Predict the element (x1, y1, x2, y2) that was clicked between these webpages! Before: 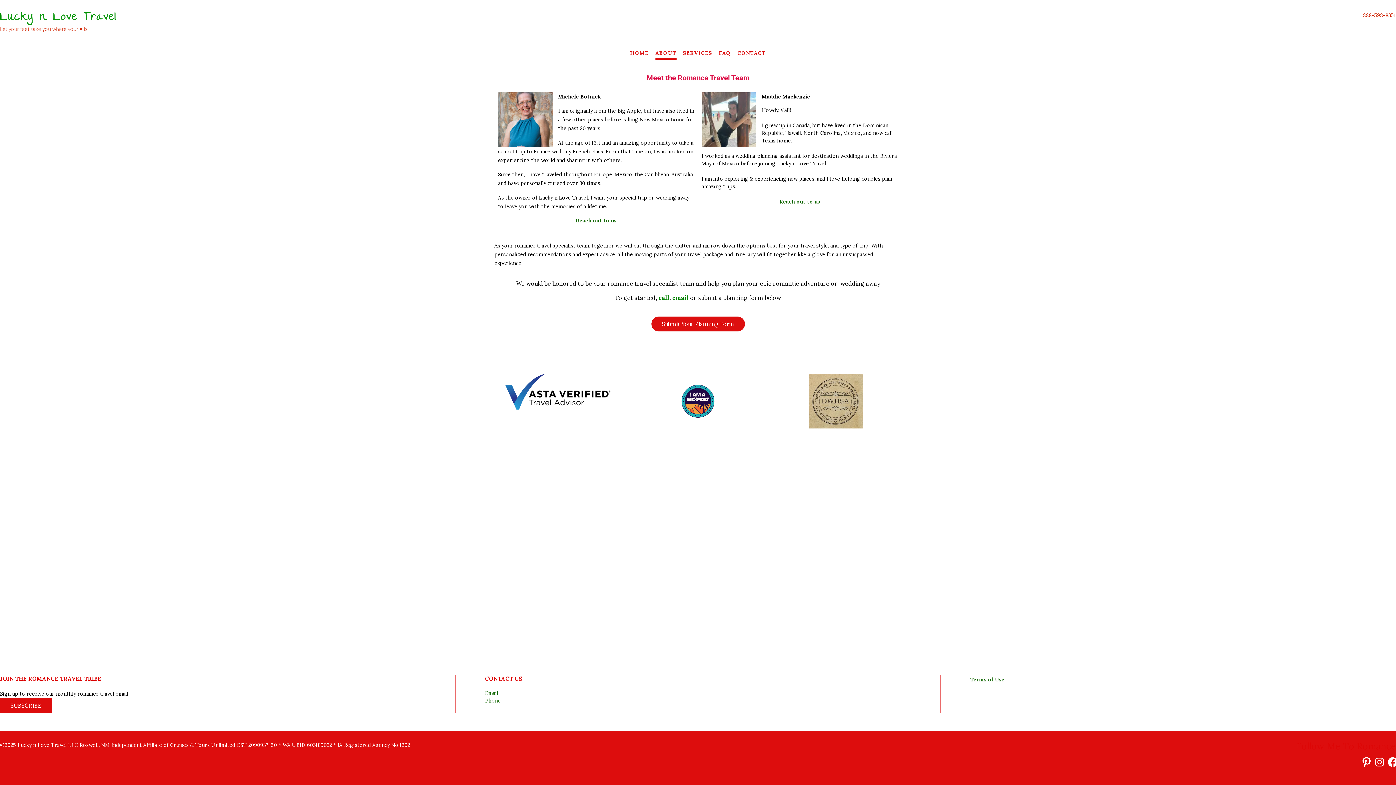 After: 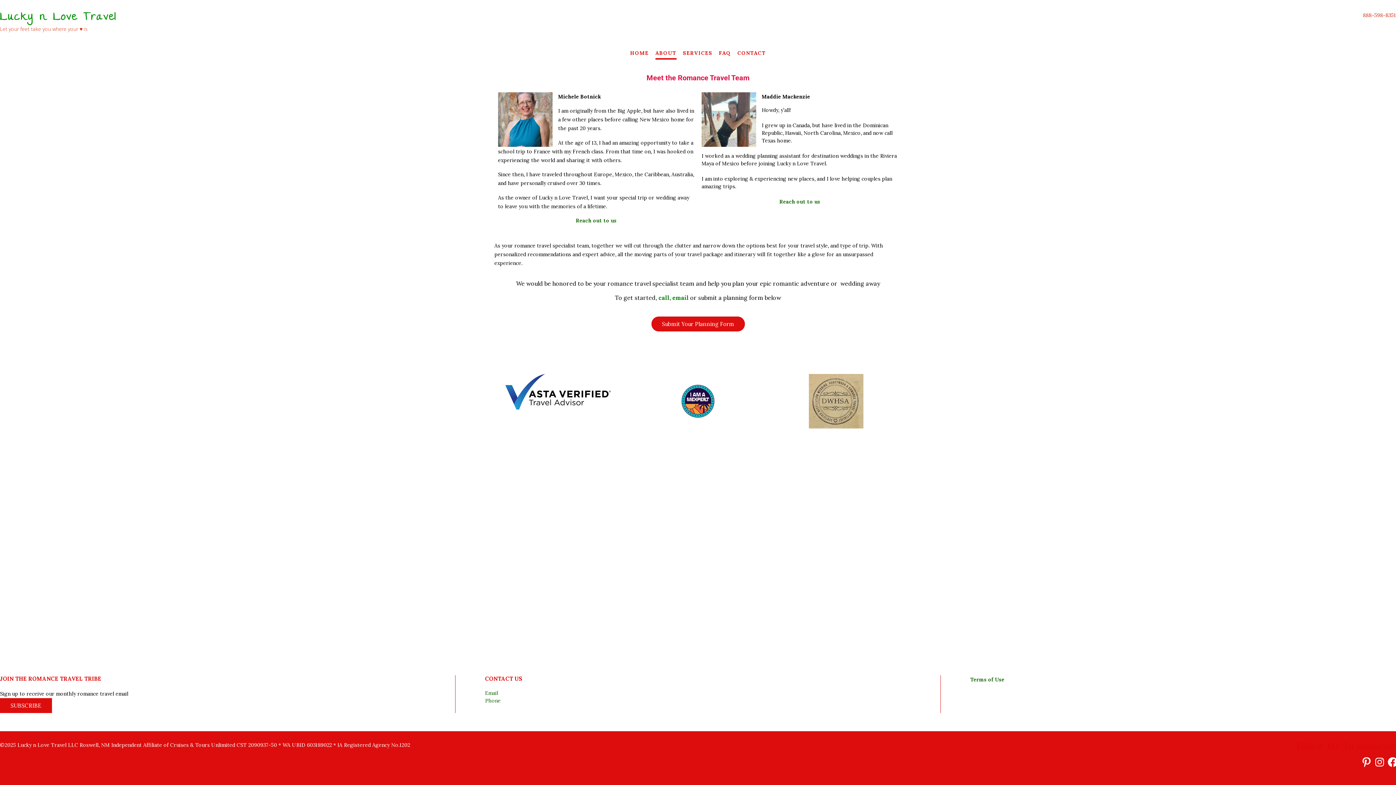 Action: bbox: (485, 690, 499, 696) label: Email 